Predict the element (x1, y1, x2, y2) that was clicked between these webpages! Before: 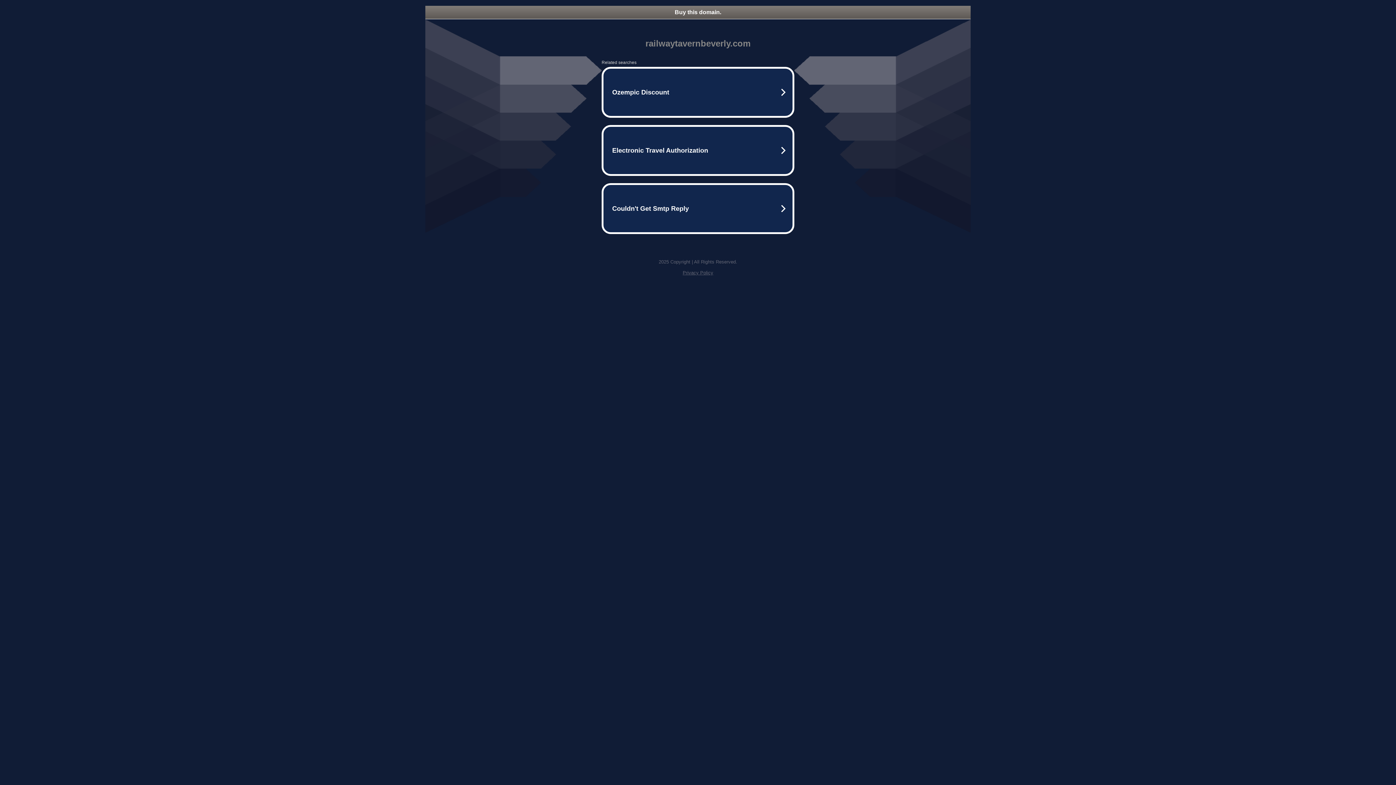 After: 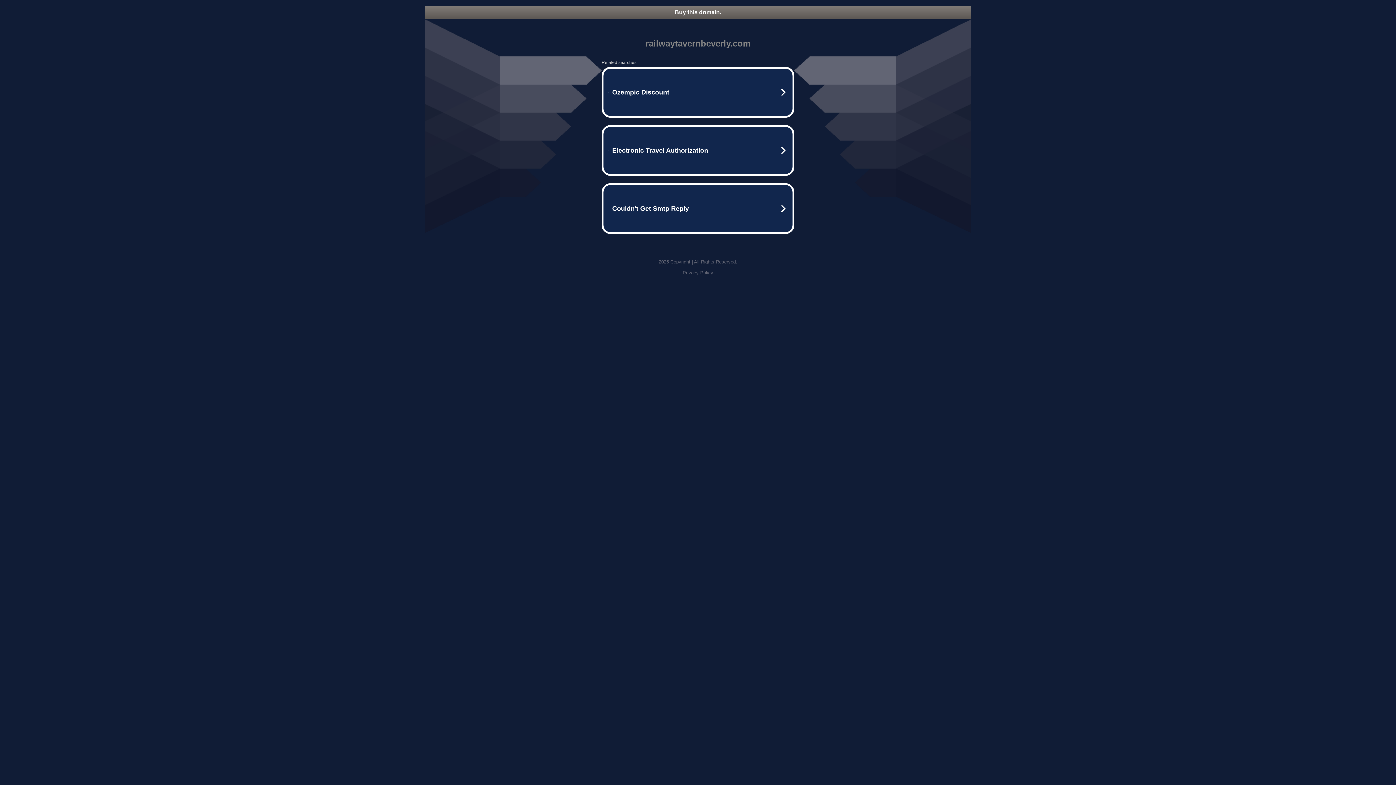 Action: label: Privacy Policy bbox: (682, 270, 713, 275)